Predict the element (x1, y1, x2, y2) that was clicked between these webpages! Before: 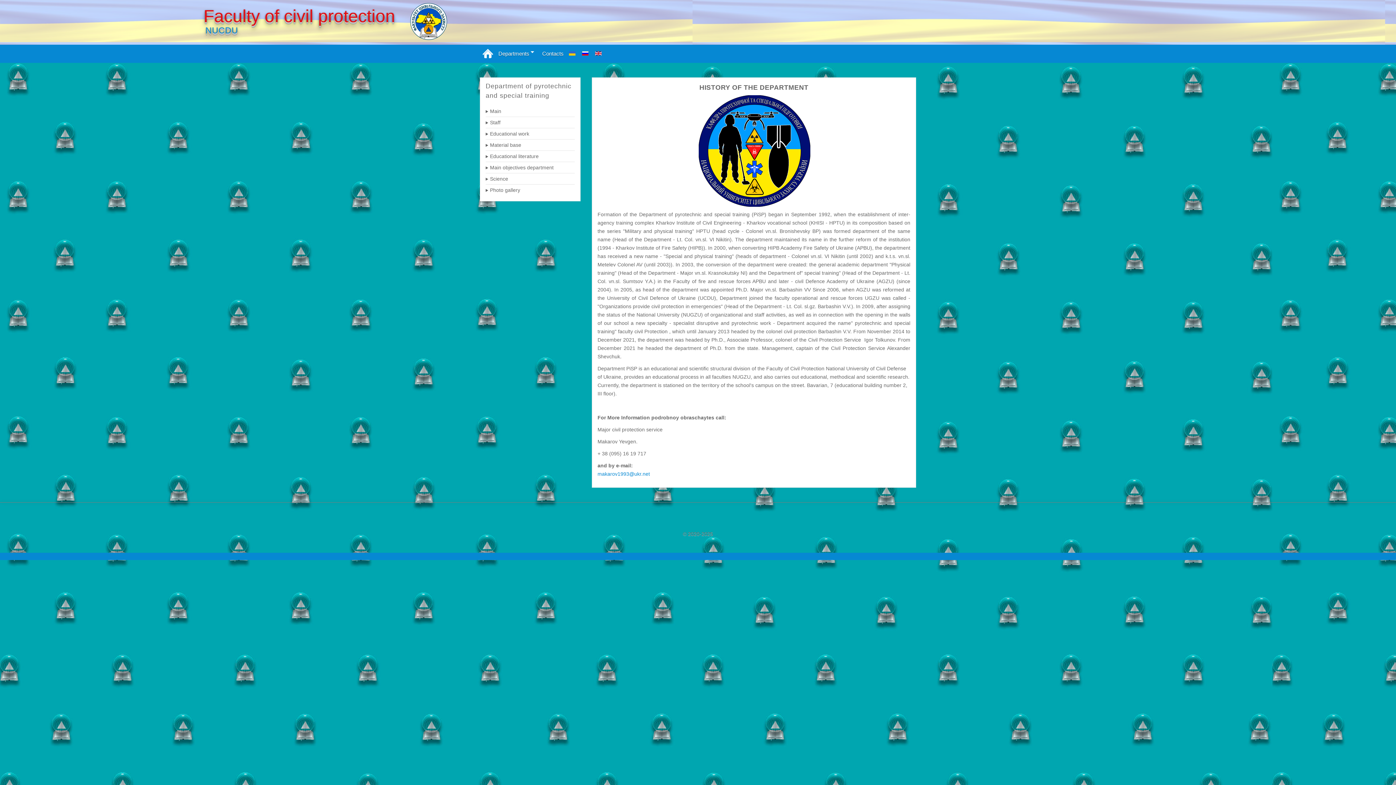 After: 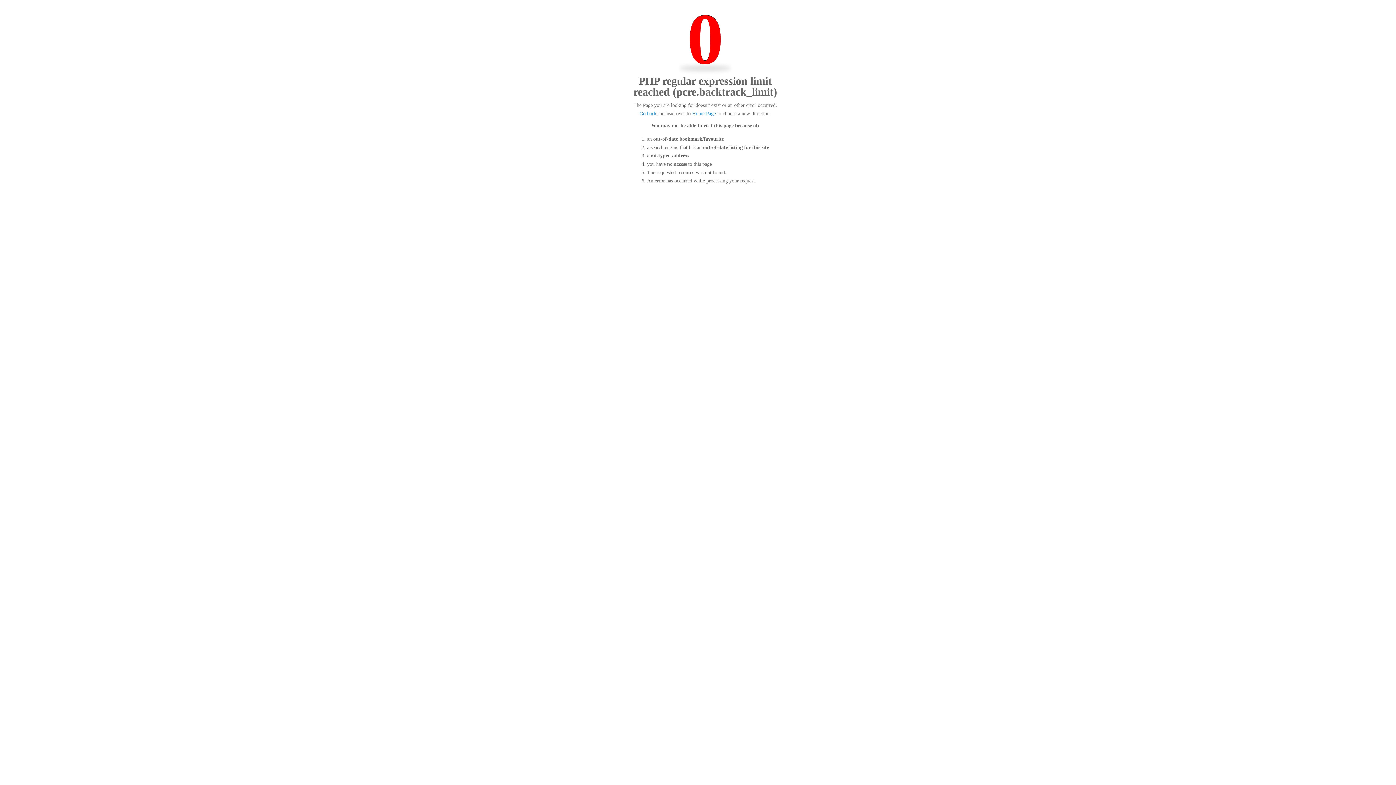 Action: label: Staff bbox: (485, 117, 574, 128)